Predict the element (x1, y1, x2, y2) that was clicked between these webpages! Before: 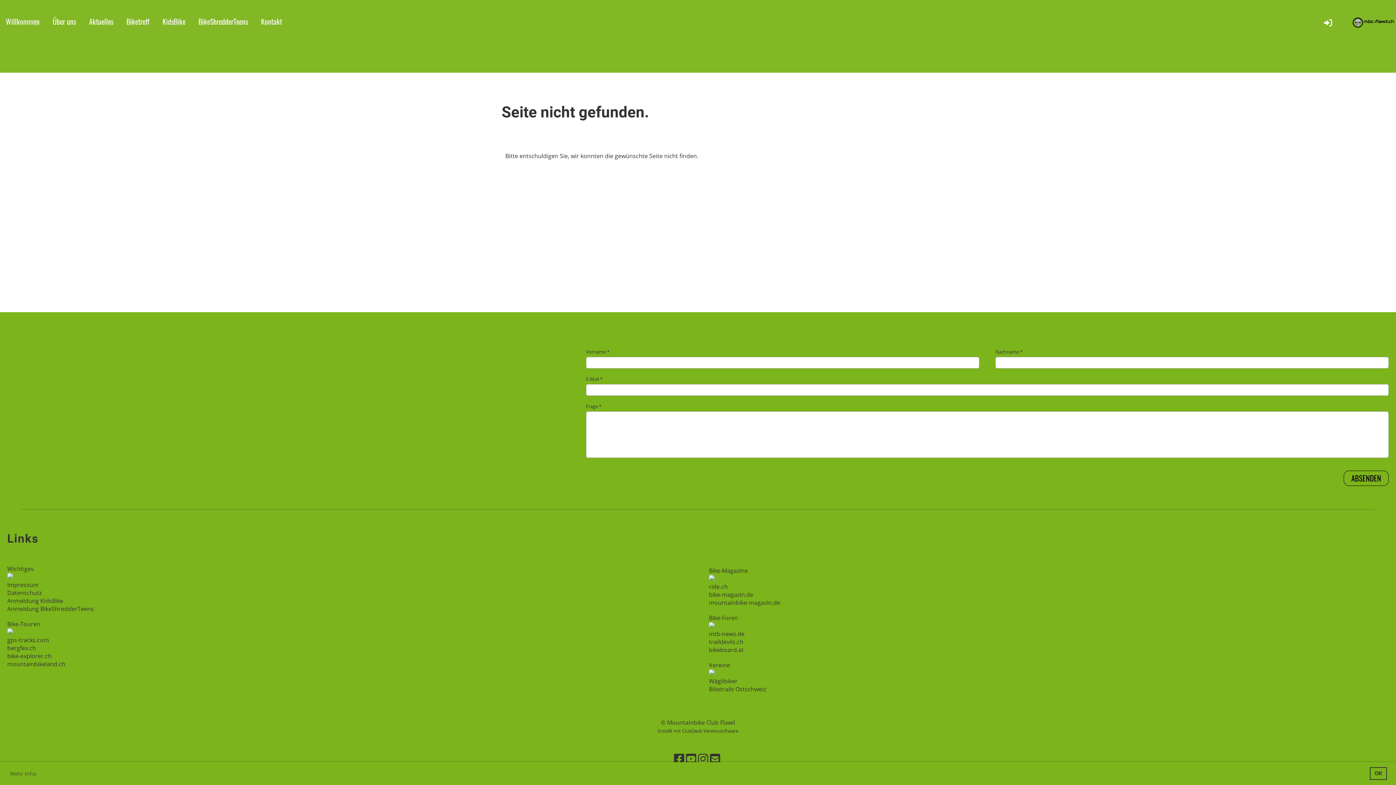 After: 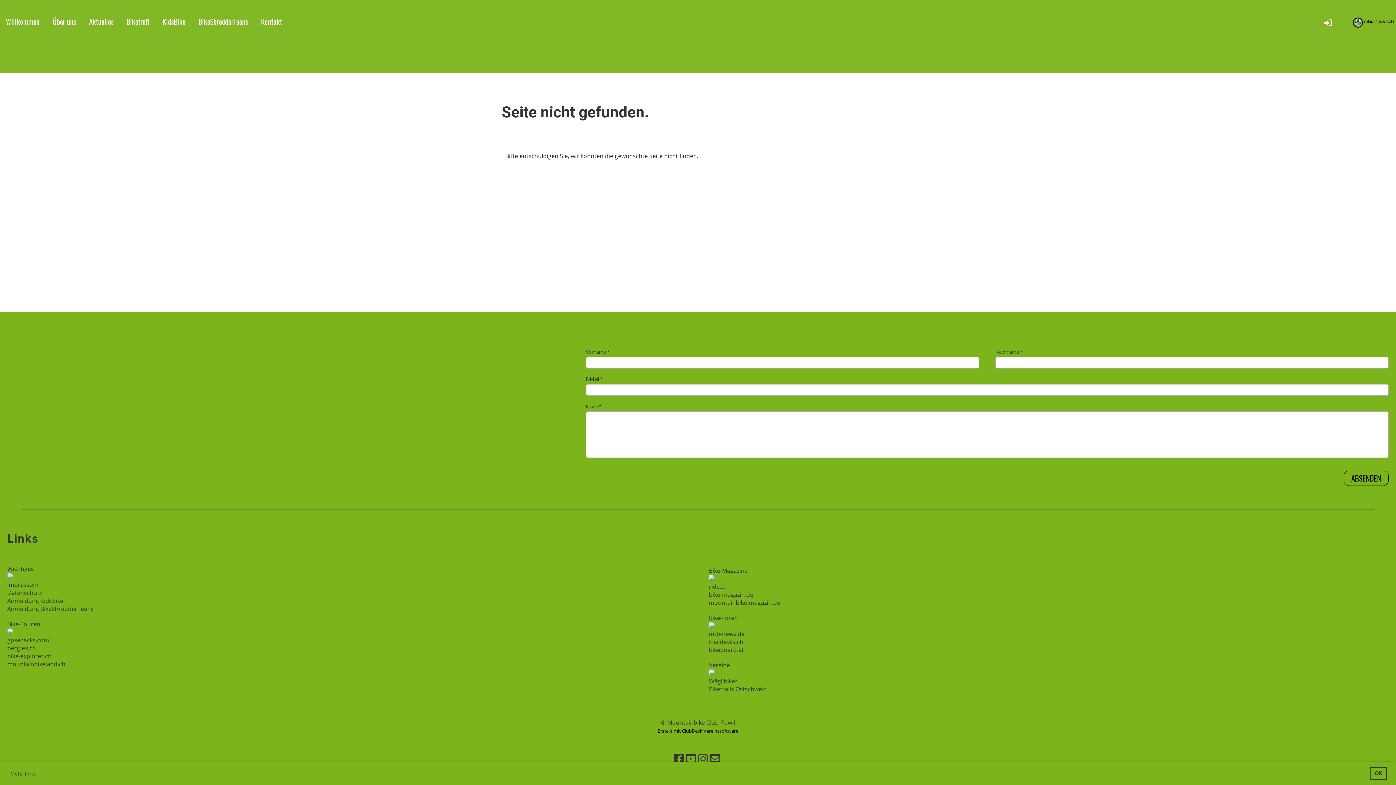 Action: bbox: (657, 728, 738, 734) label: Erstellt mit ClubDesk Vereinssoftware